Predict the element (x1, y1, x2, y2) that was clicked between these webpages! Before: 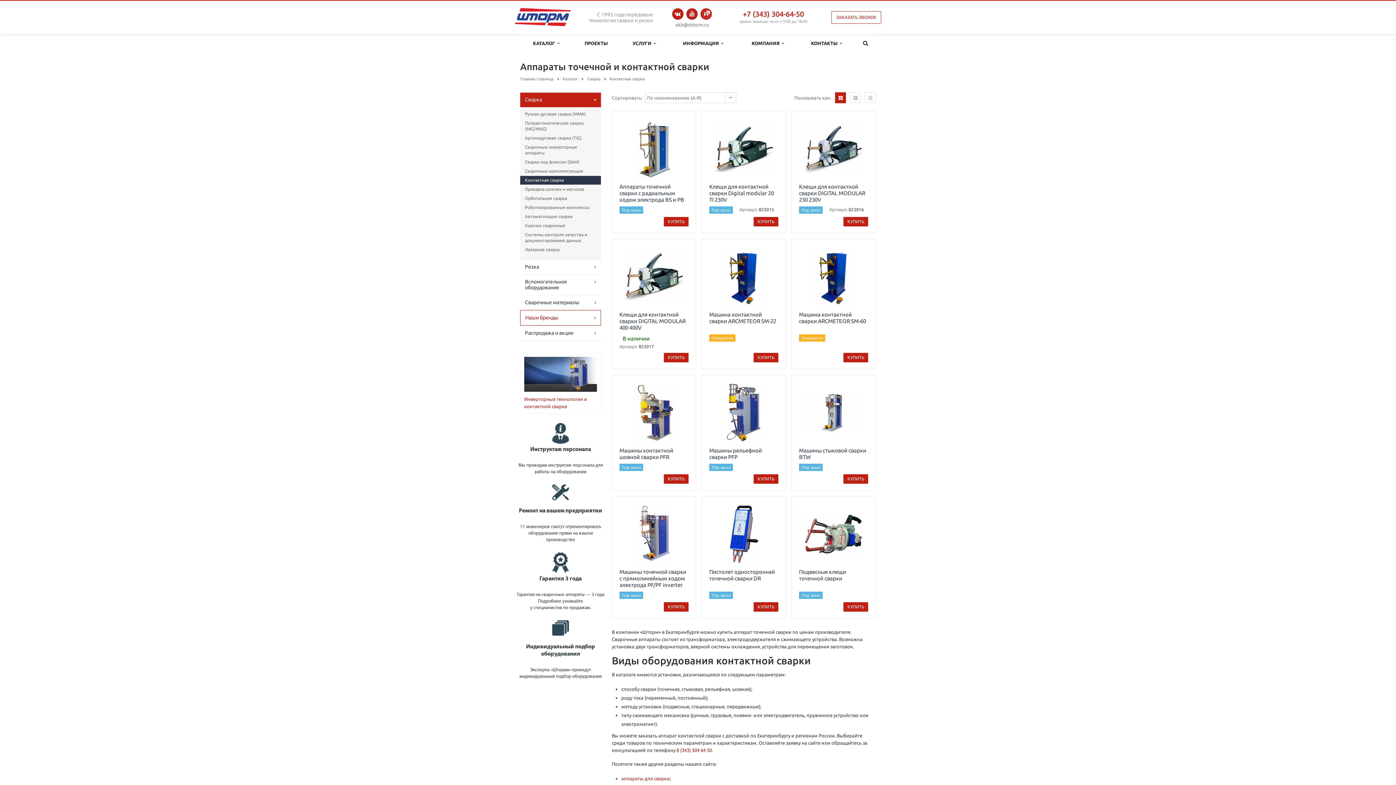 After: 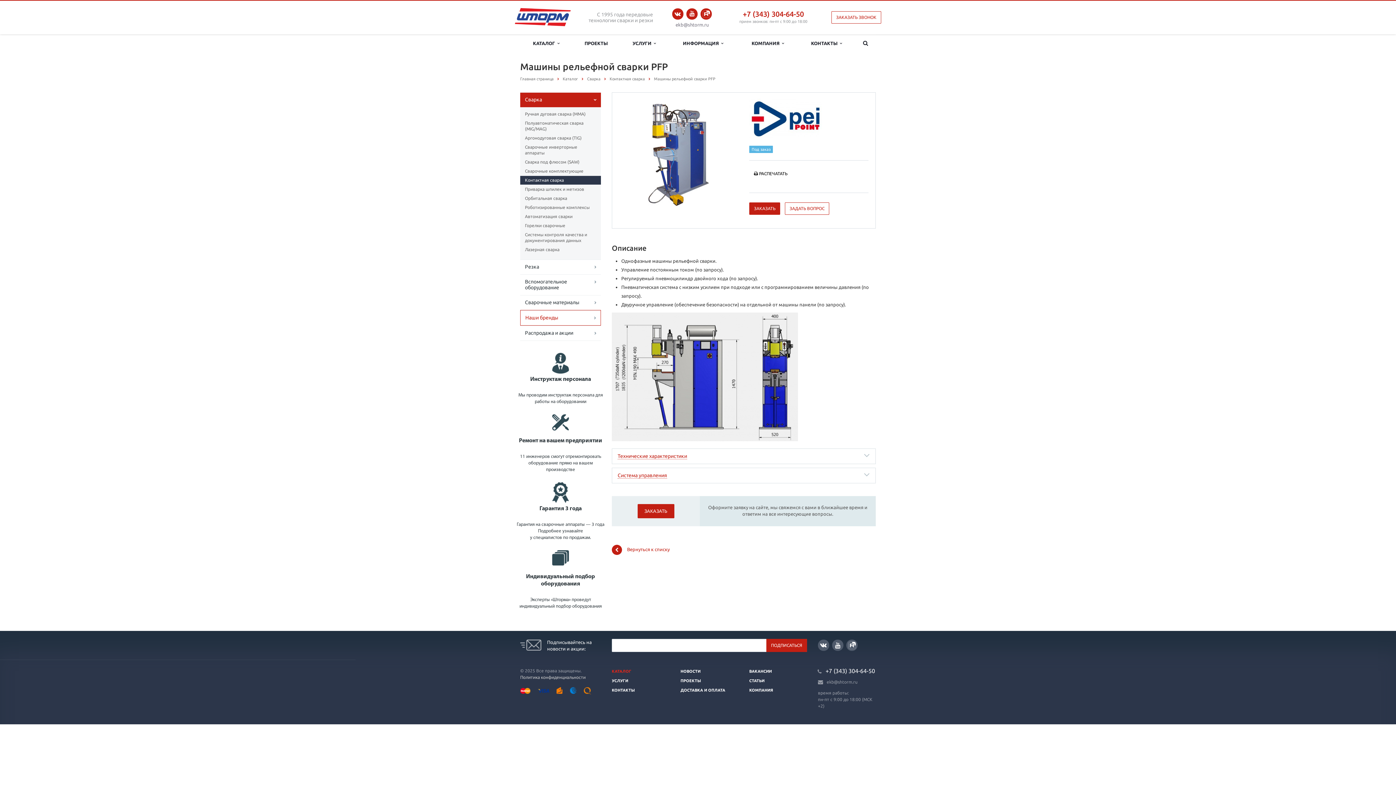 Action: bbox: (726, 410, 761, 415)